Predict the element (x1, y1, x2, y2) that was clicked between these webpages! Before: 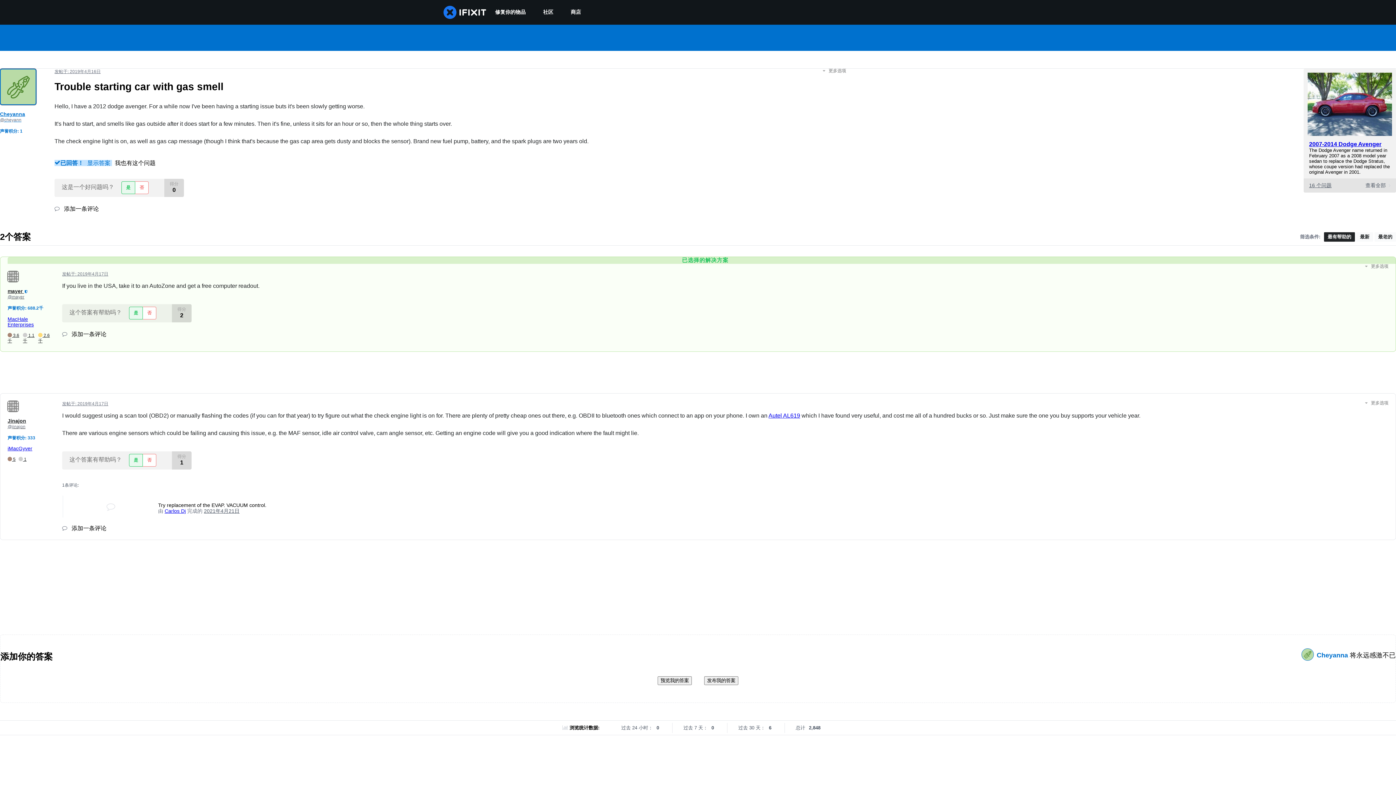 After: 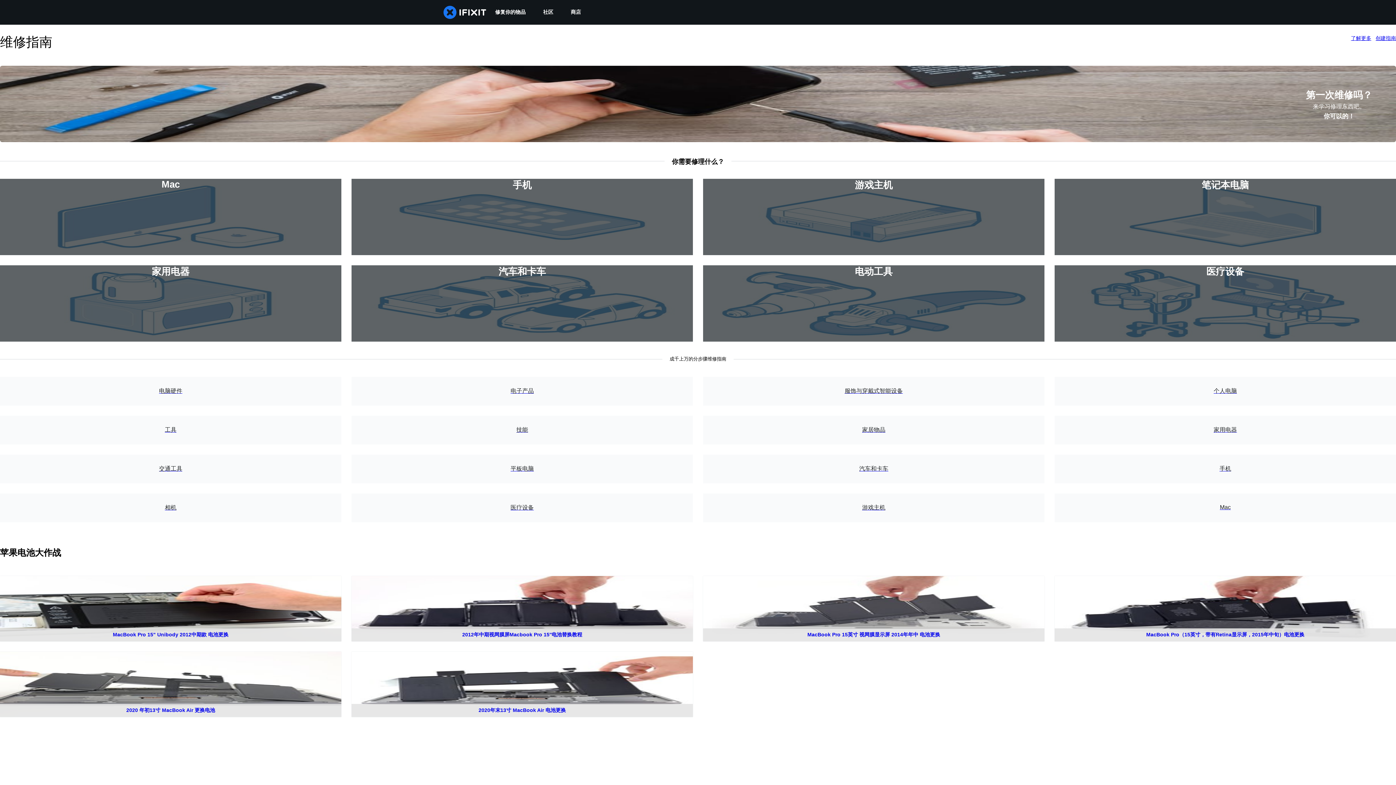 Action: bbox: (486, 0, 534, 24) label: 修复你的物品